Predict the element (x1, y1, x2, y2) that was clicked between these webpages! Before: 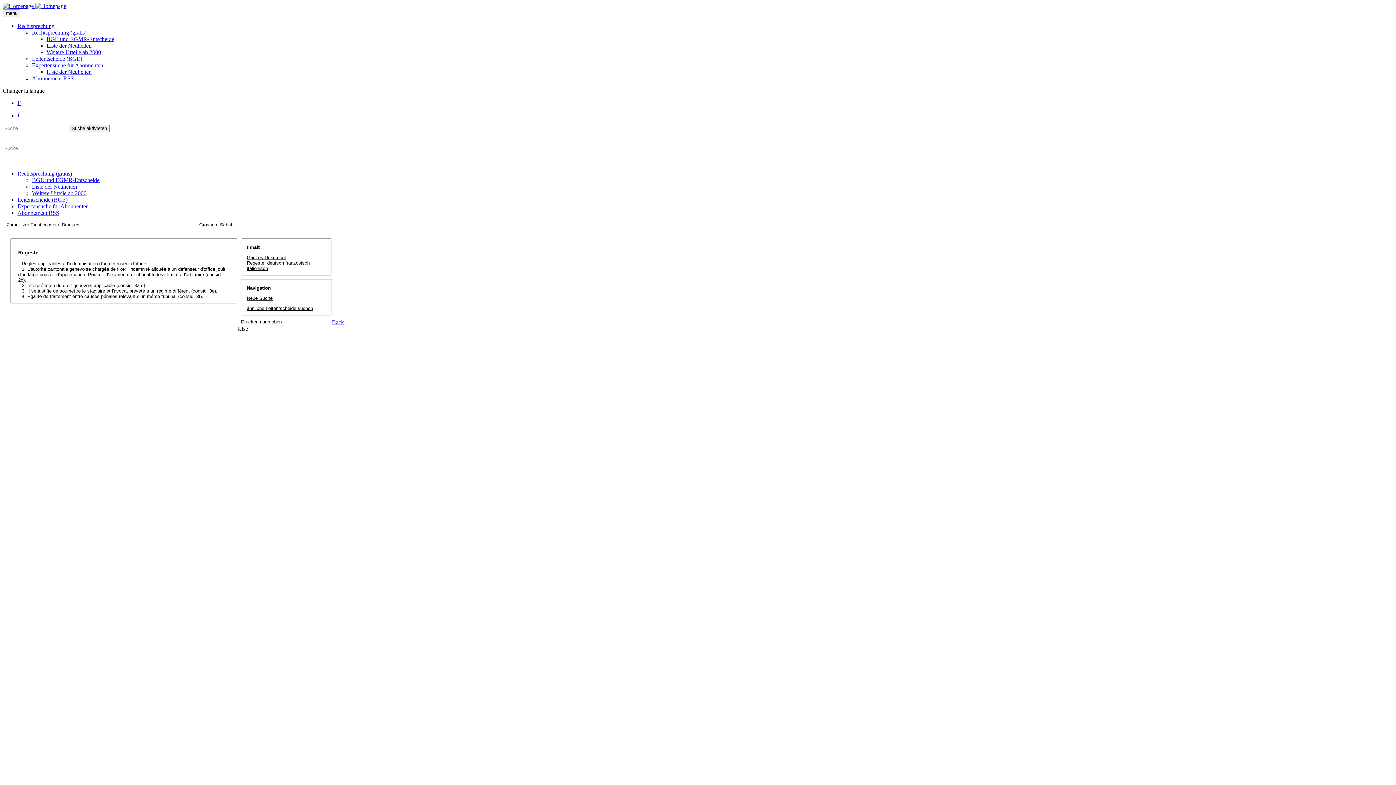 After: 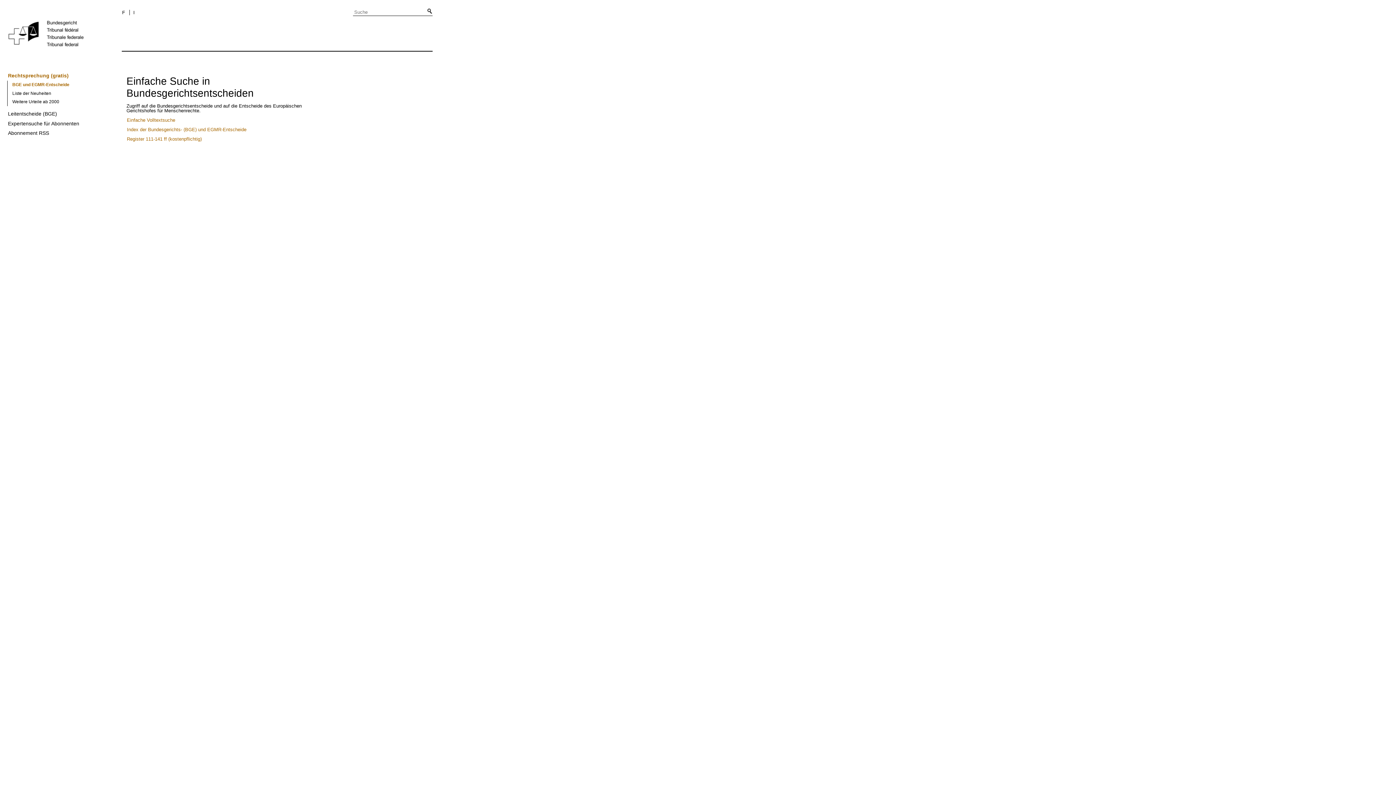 Action: bbox: (6, 222, 60, 227) label: Zurück zur Einstiegsseite